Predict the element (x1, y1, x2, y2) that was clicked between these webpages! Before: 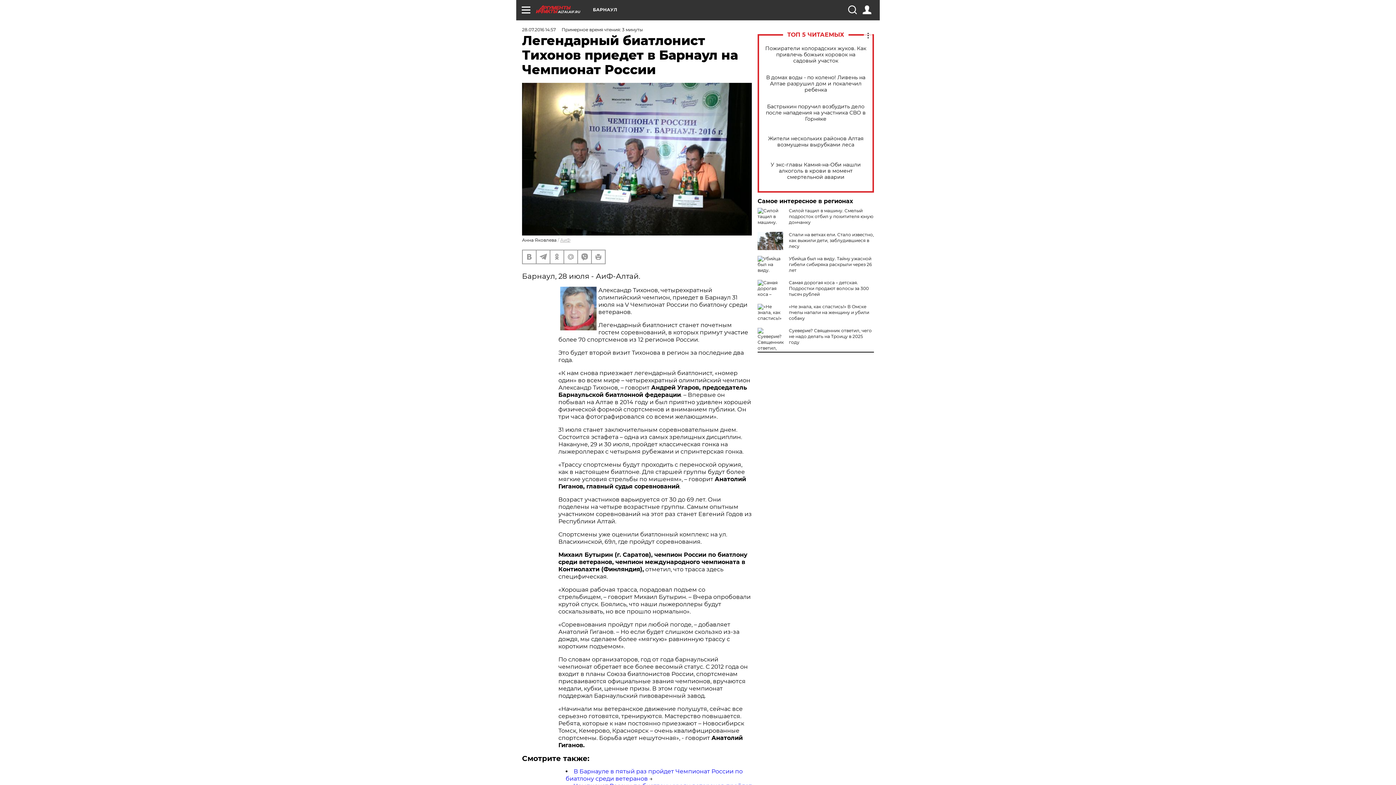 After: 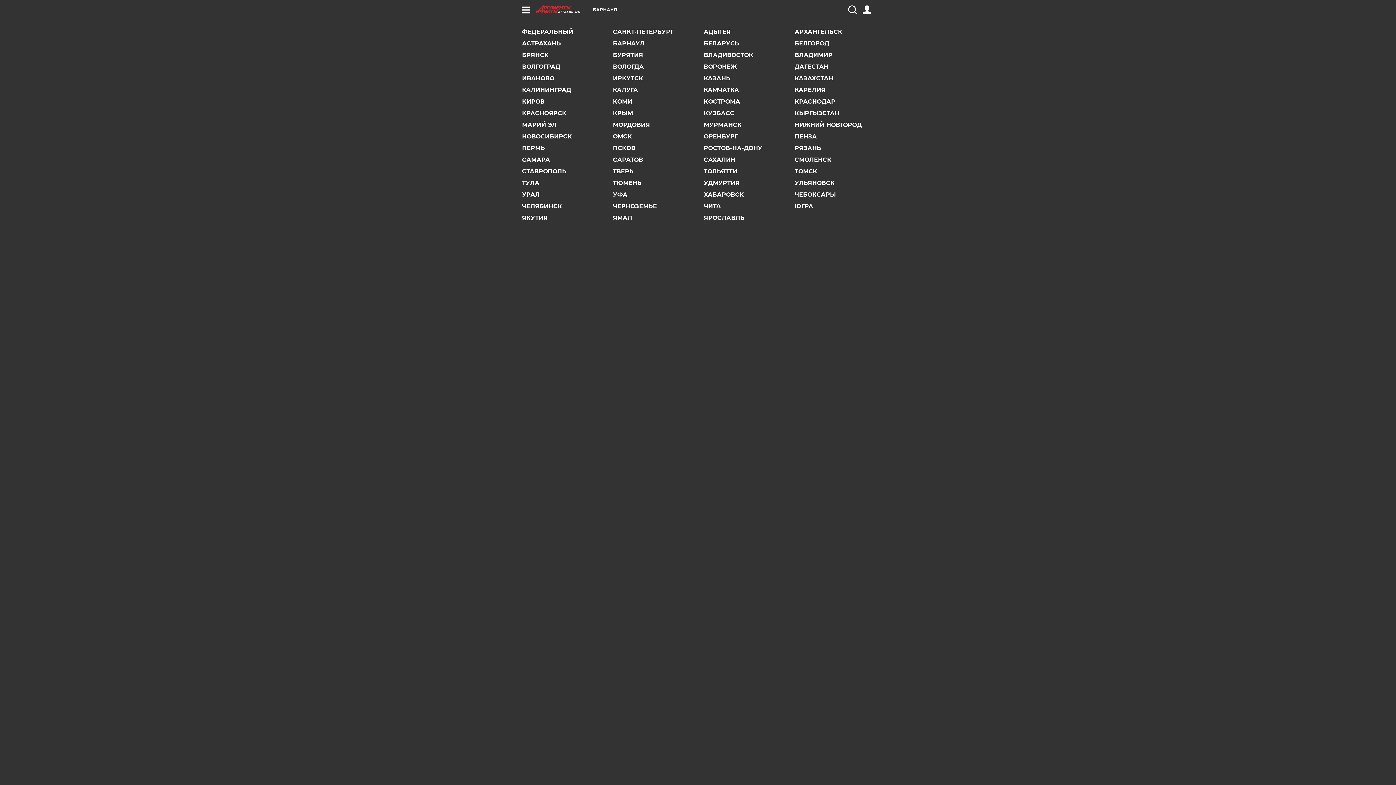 Action: bbox: (593, 7, 617, 12) label: БАРНАУЛ